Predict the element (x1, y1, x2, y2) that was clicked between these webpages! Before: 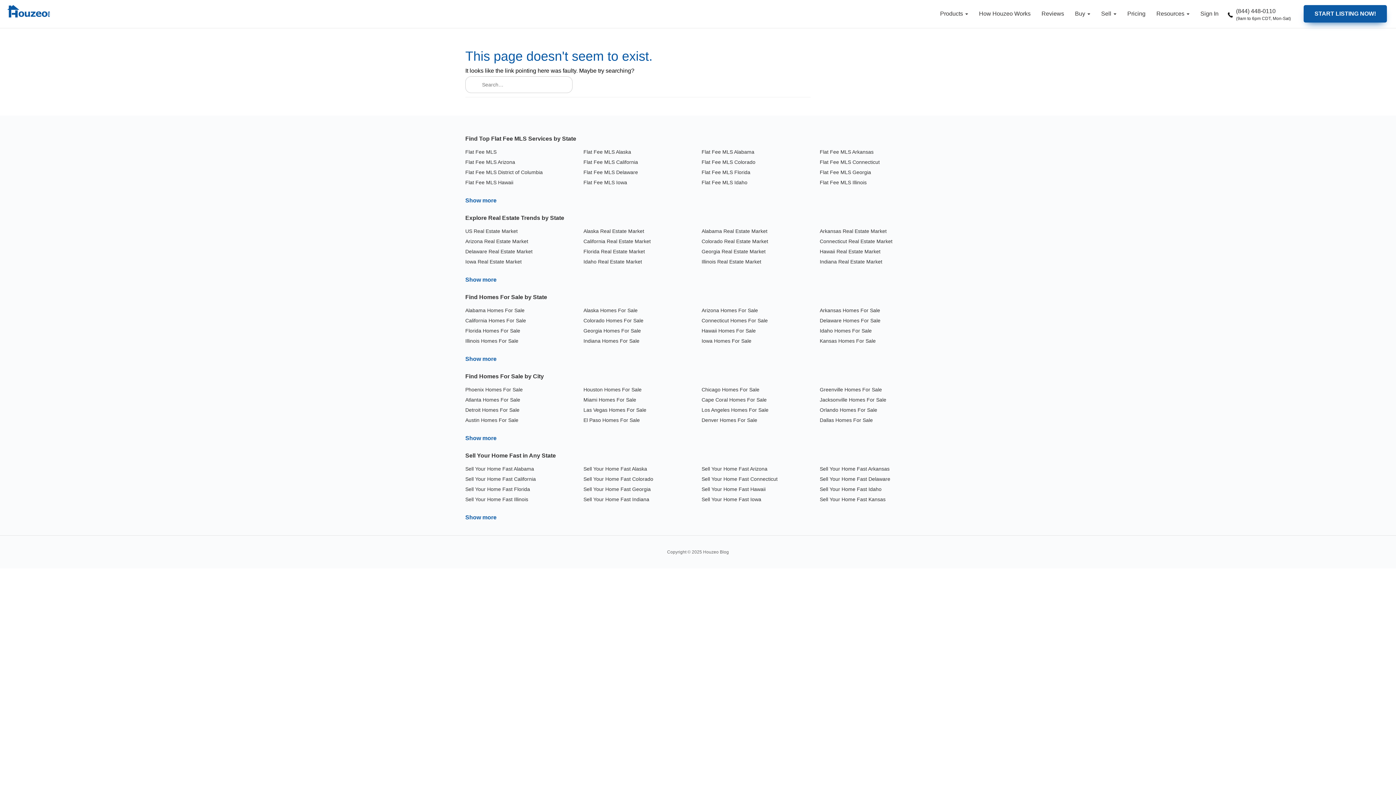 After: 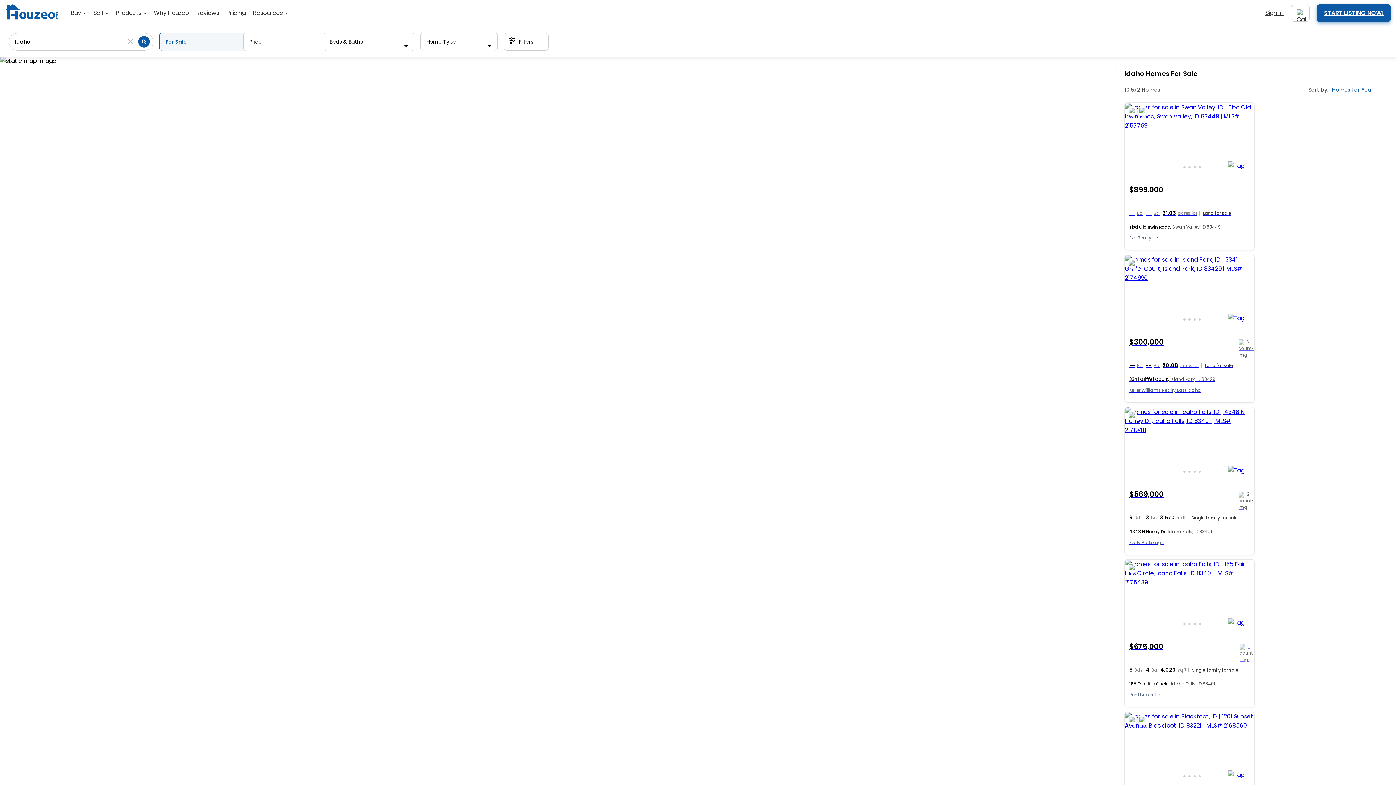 Action: label: Idaho Homes For Sale bbox: (820, 328, 930, 333)